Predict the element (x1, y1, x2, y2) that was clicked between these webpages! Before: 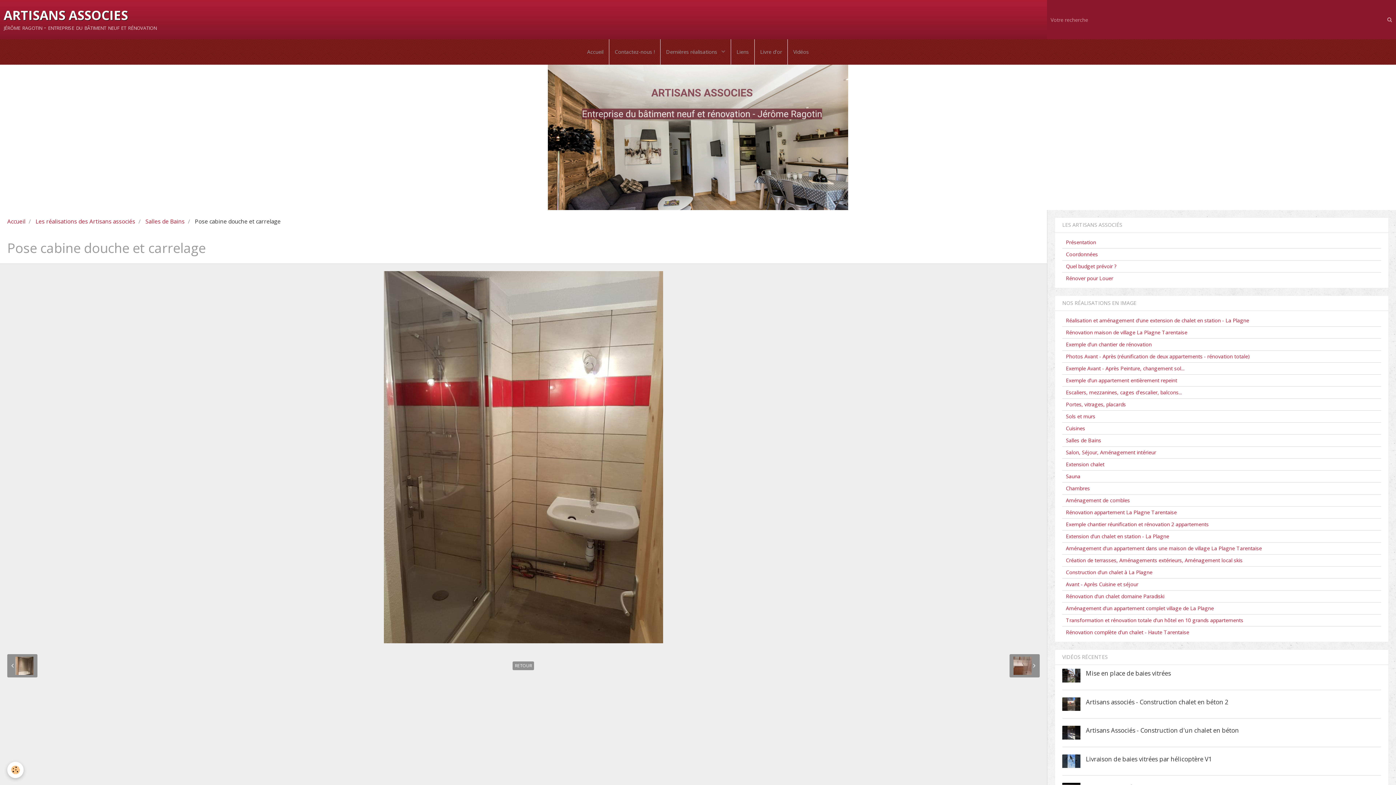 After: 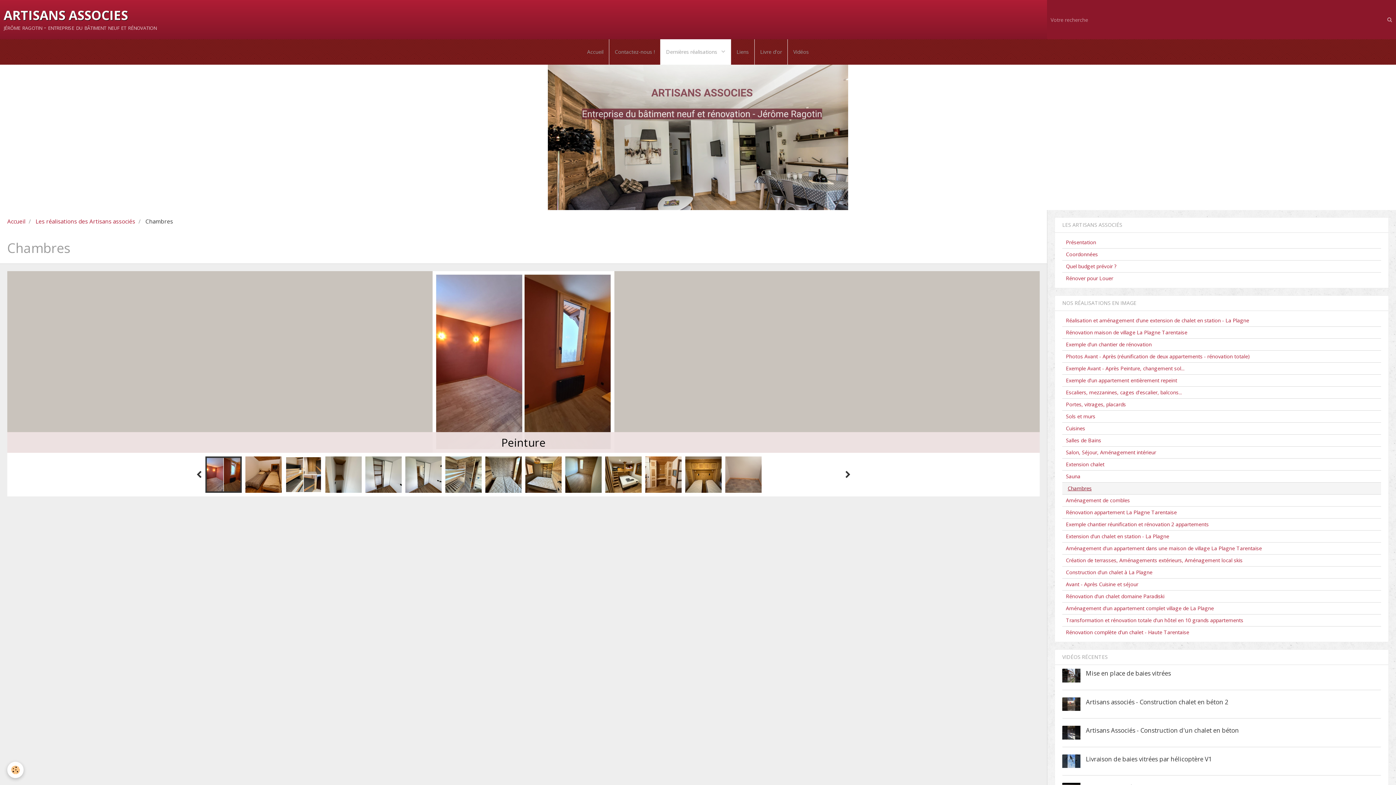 Action: label: Chambres bbox: (1062, 482, 1381, 494)